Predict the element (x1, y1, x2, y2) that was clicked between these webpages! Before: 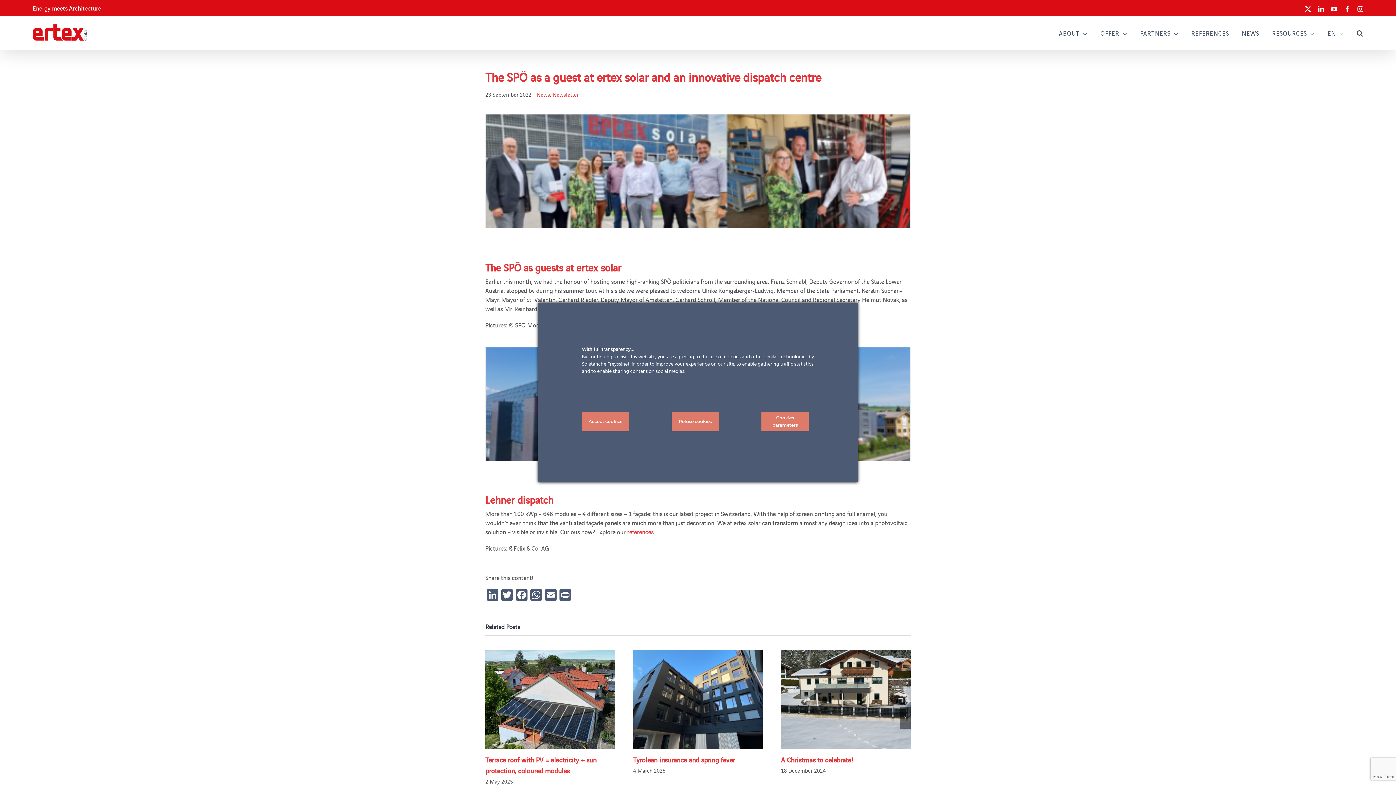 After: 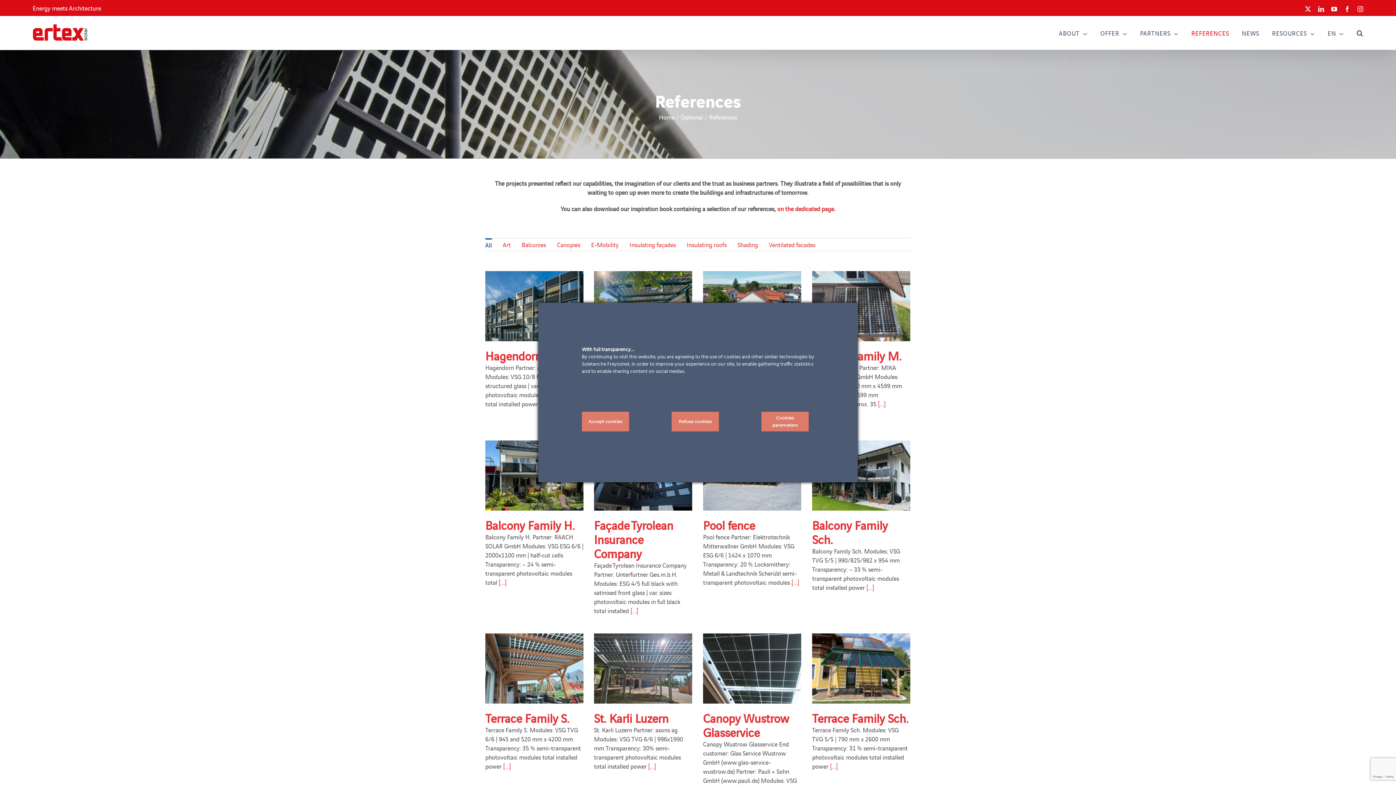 Action: bbox: (1191, 16, 1229, 49) label: REFERENCES